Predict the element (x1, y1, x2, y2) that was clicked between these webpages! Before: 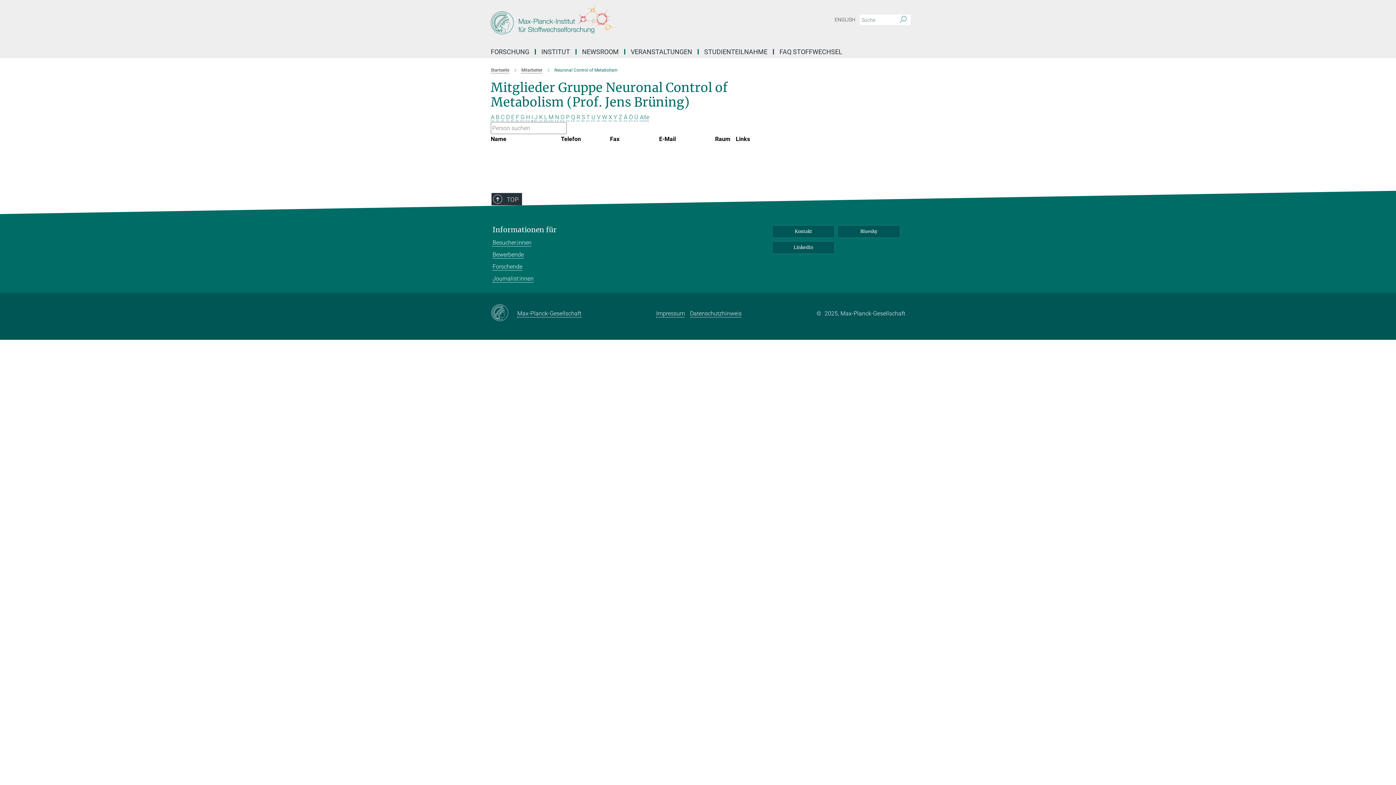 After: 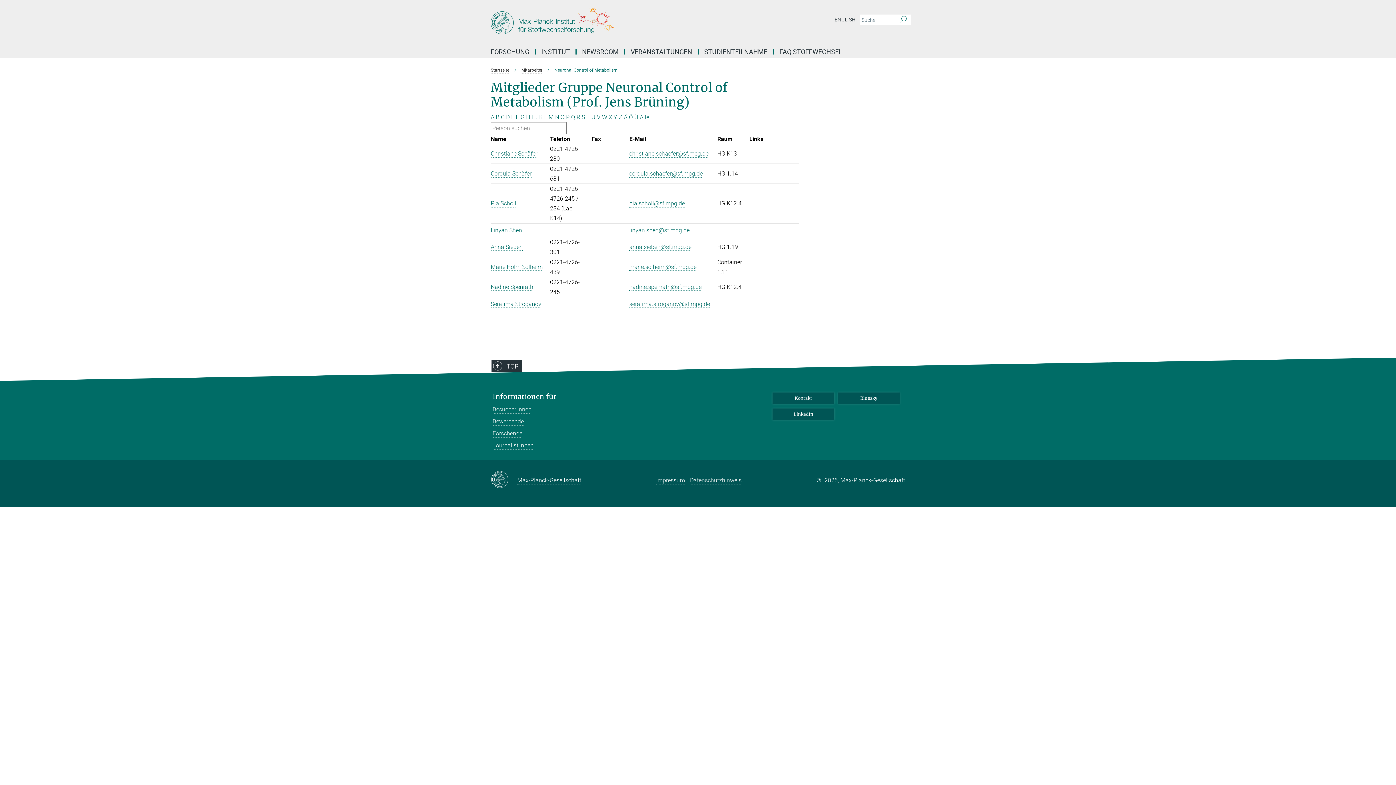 Action: label: S bbox: (581, 113, 585, 120)